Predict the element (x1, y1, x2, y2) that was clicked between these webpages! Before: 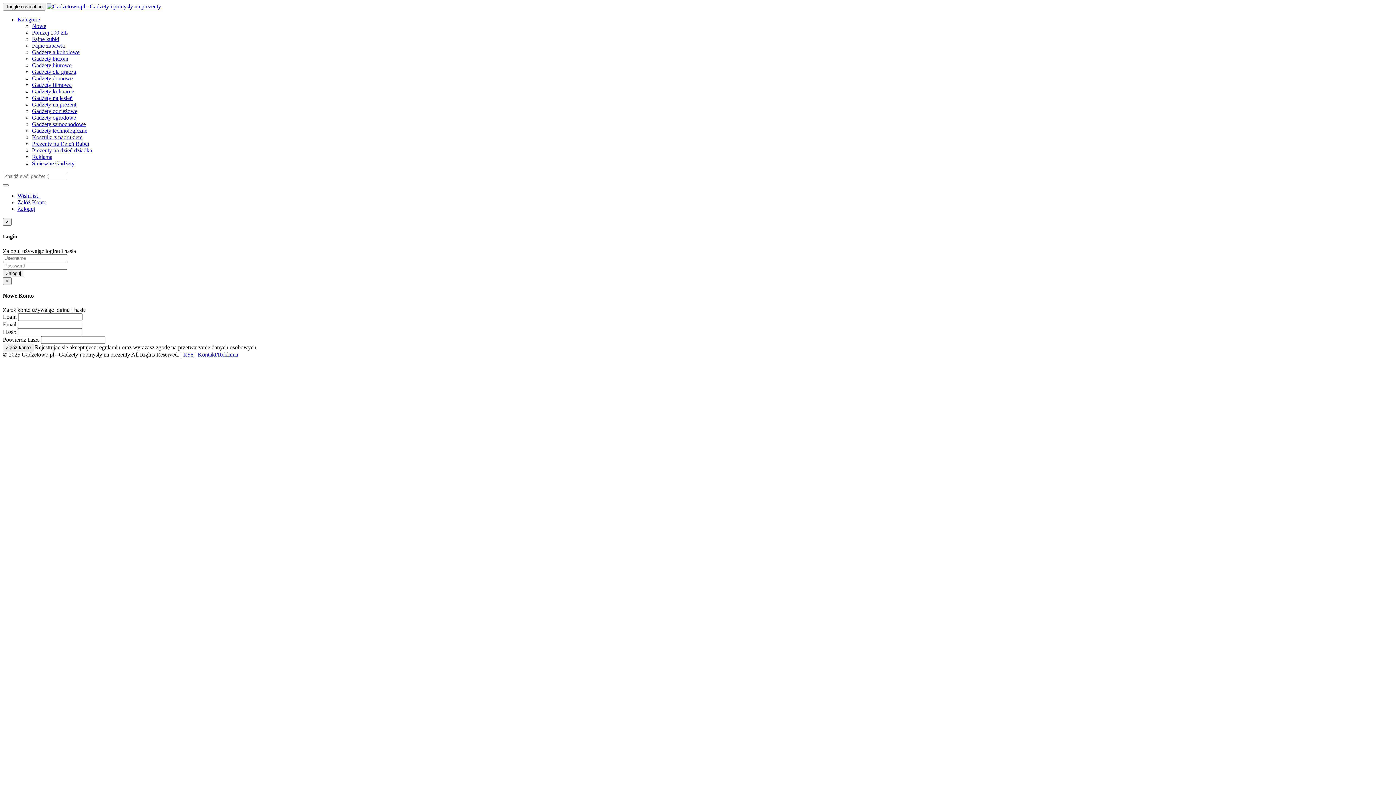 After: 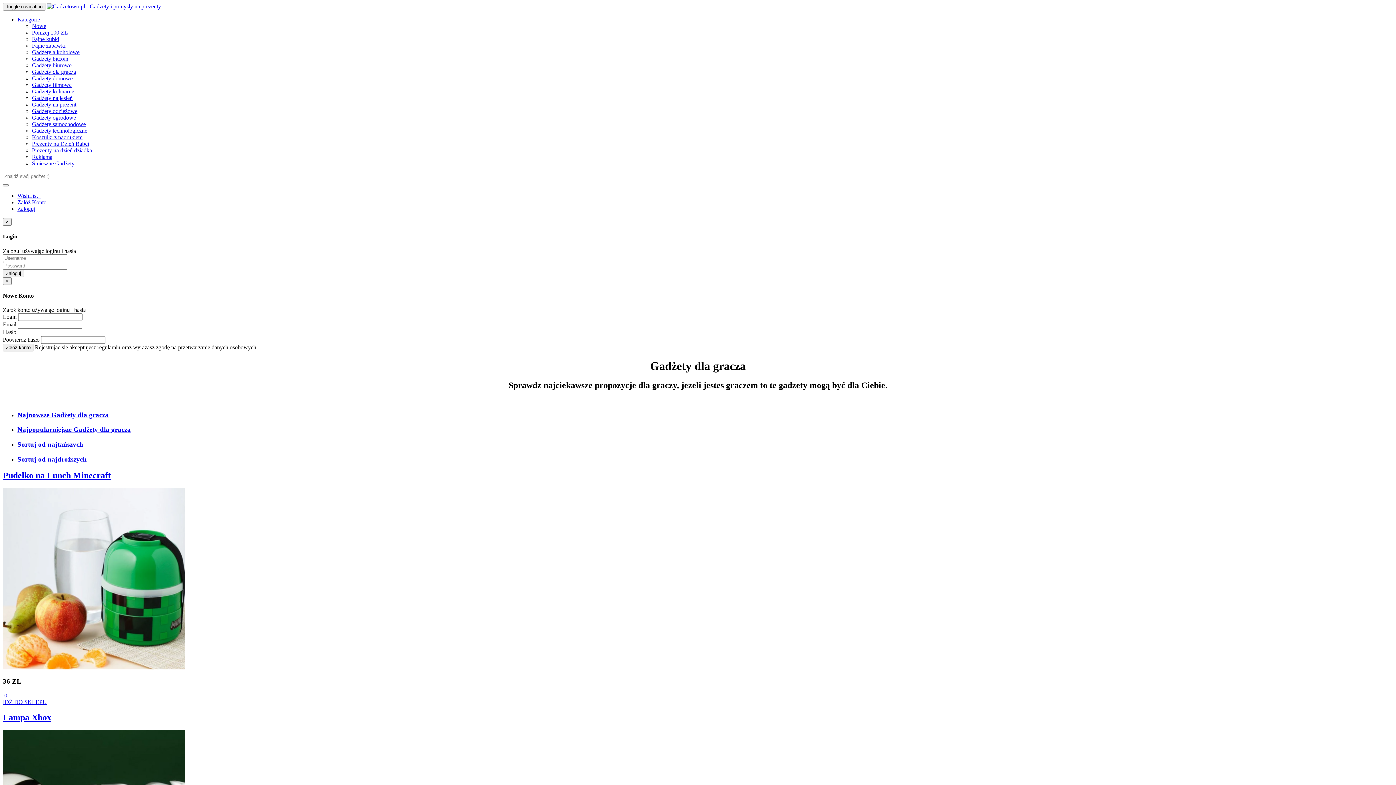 Action: bbox: (32, 68, 76, 74) label: Gadżety dla gracza